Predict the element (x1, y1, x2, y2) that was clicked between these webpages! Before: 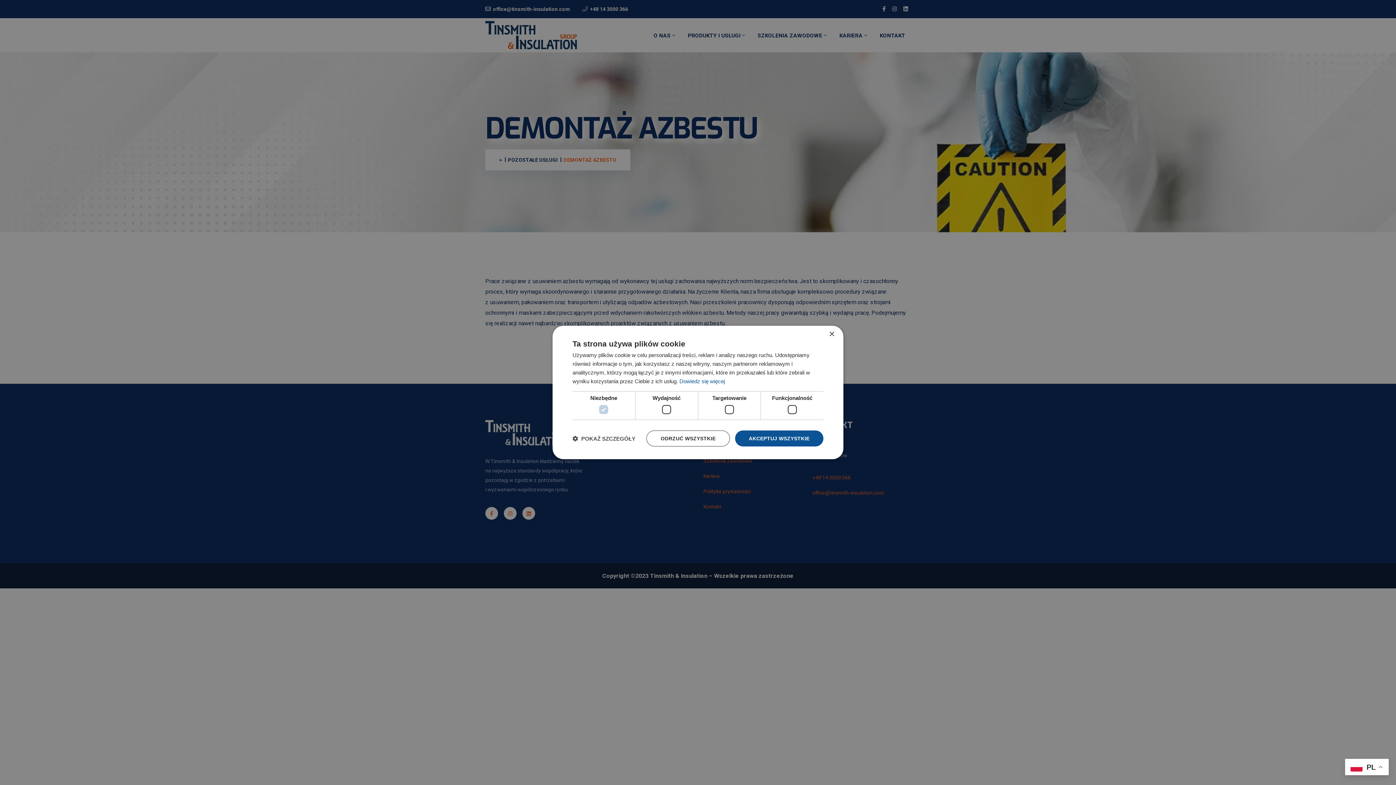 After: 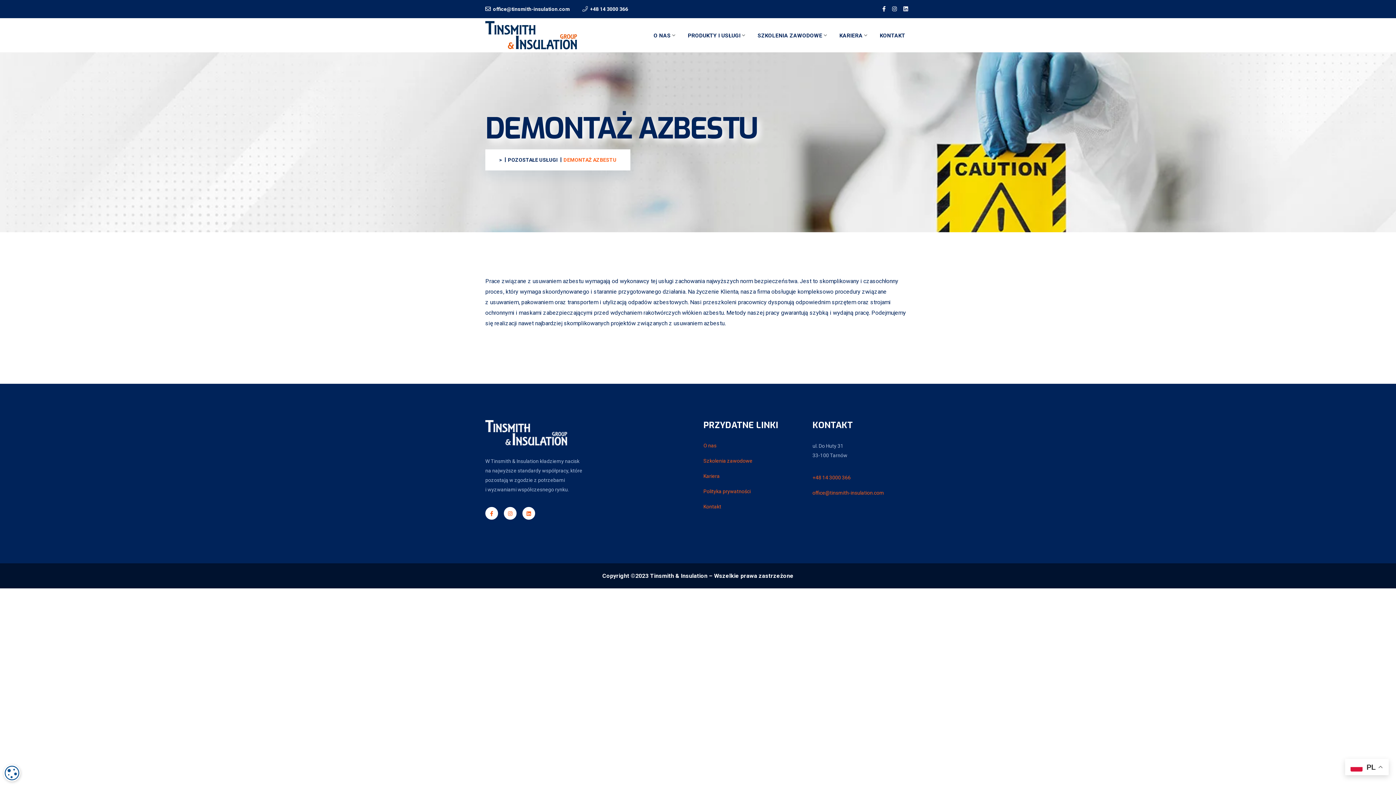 Action: label: Close bbox: (829, 331, 834, 337)